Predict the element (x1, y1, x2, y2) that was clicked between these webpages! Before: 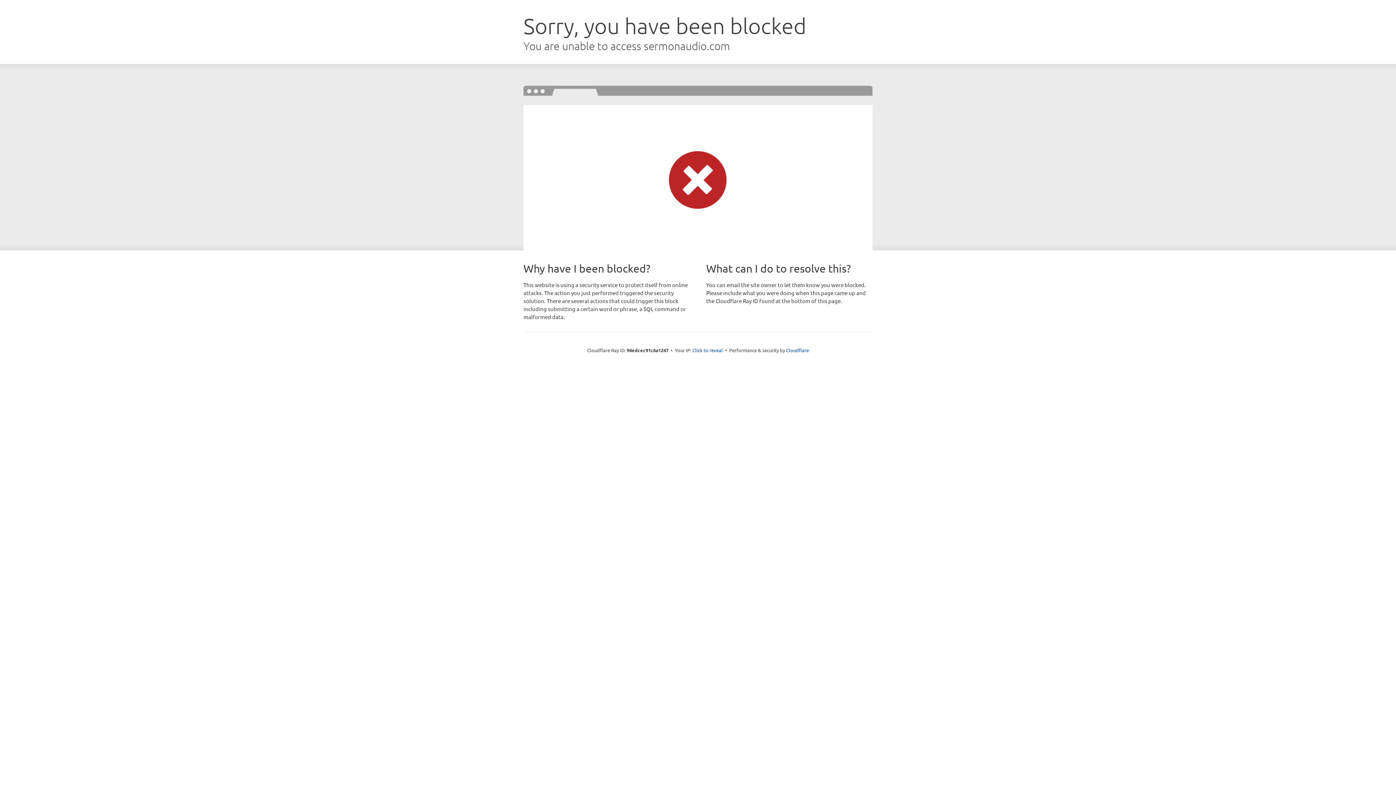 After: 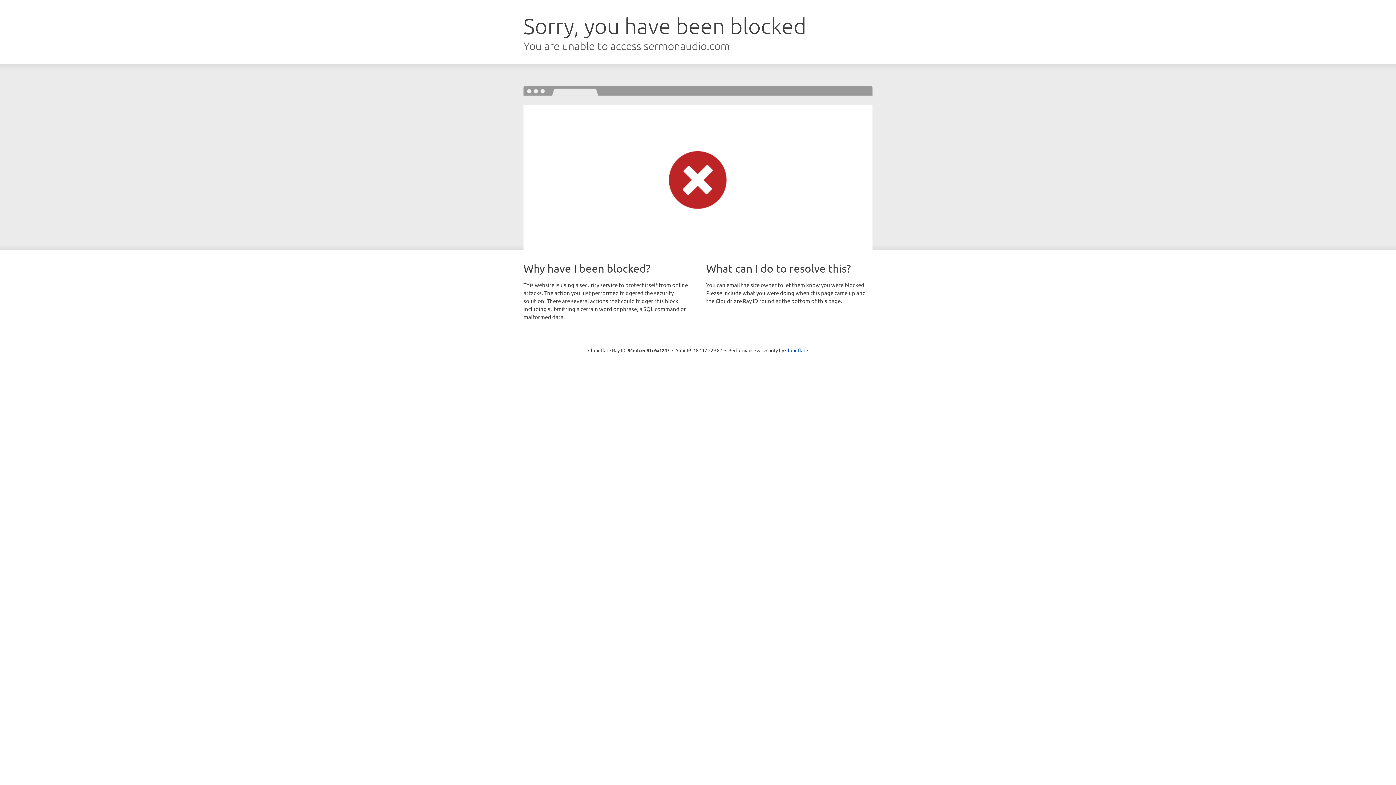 Action: label: Click to reveal bbox: (692, 346, 723, 353)